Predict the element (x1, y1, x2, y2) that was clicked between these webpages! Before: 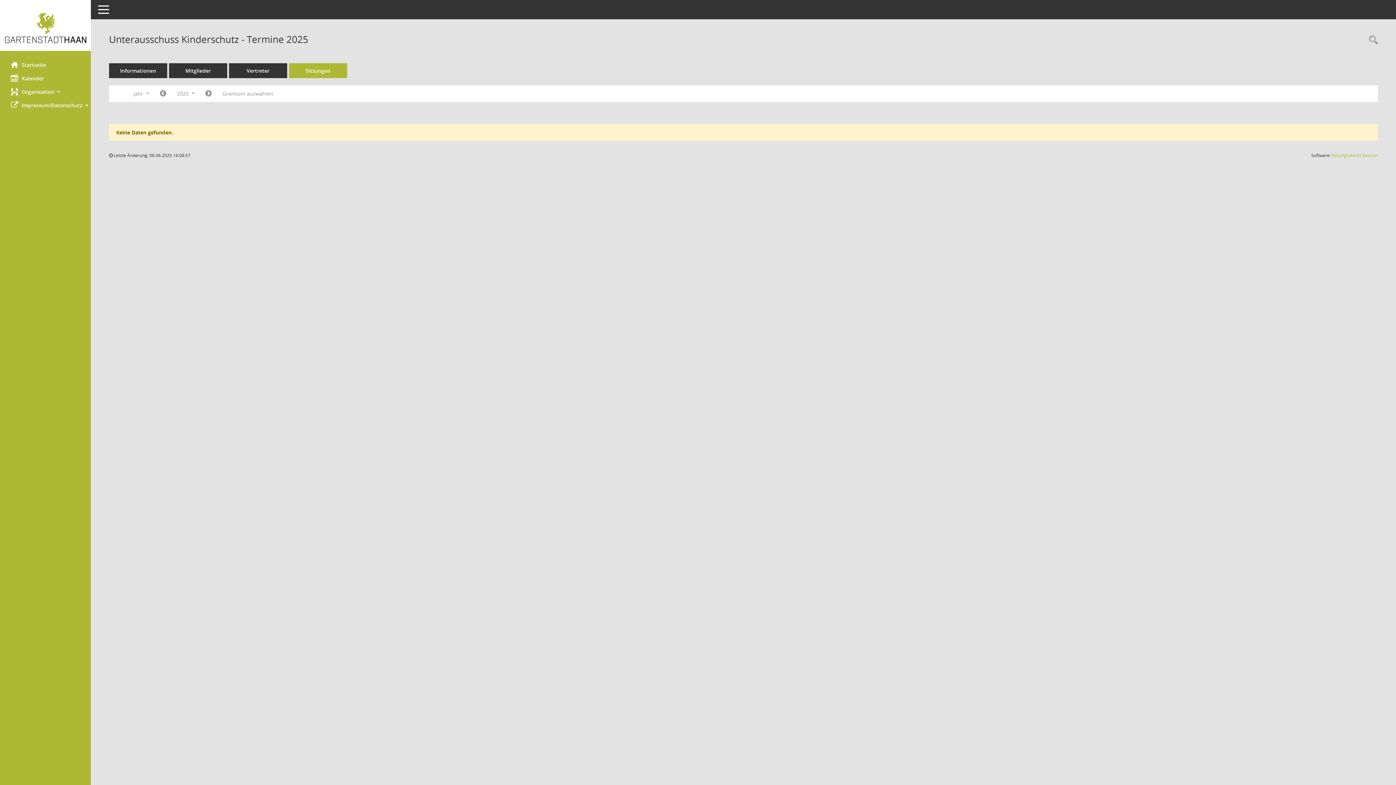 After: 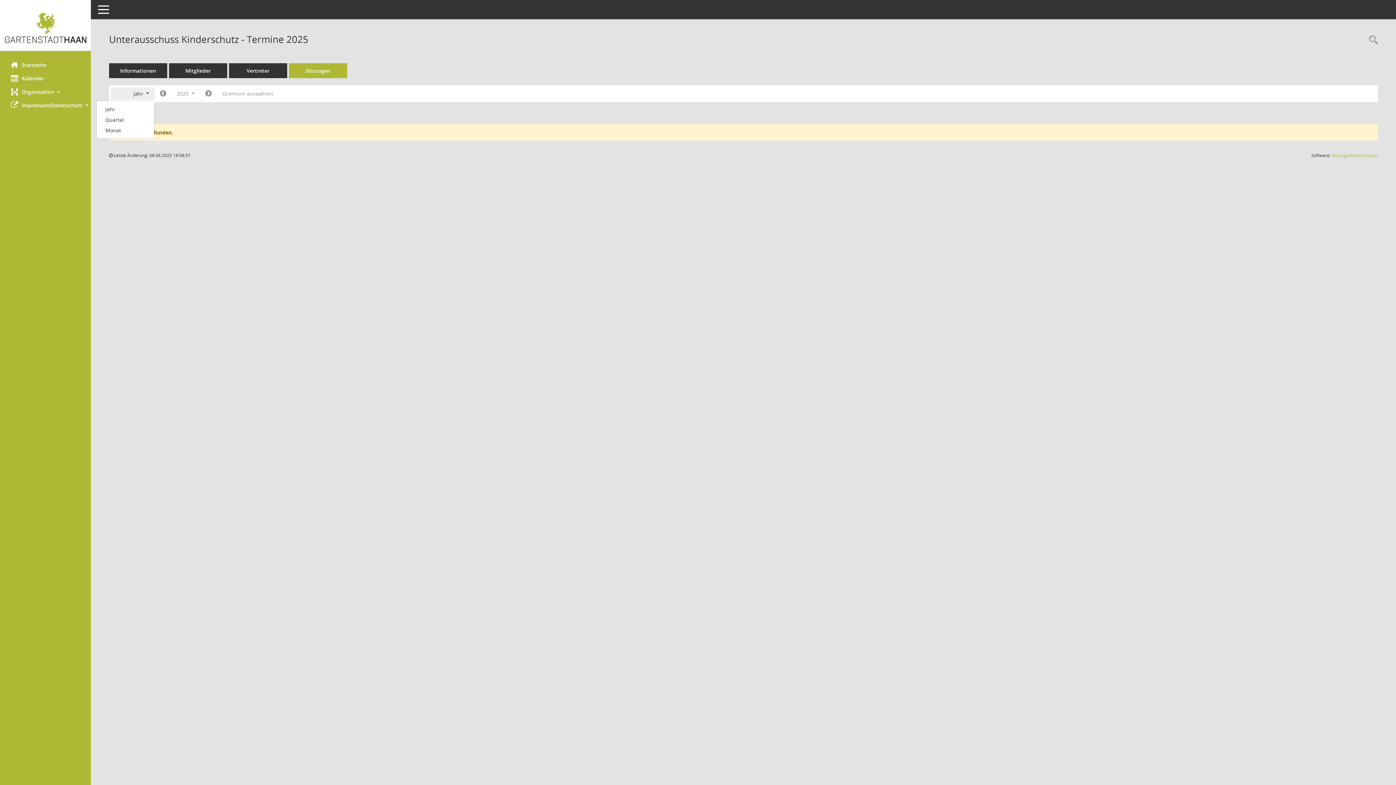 Action: label: Jahr  bbox: (110, 87, 154, 100)